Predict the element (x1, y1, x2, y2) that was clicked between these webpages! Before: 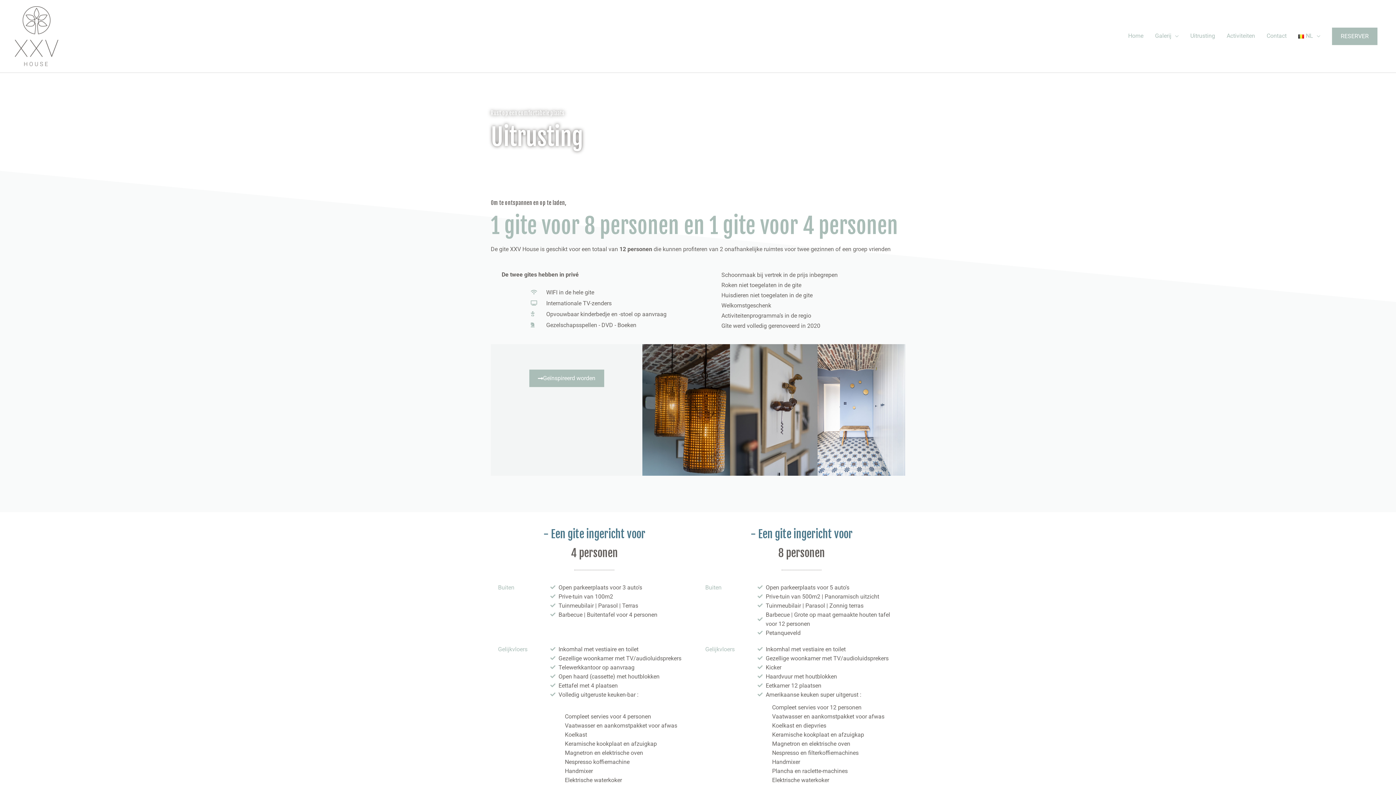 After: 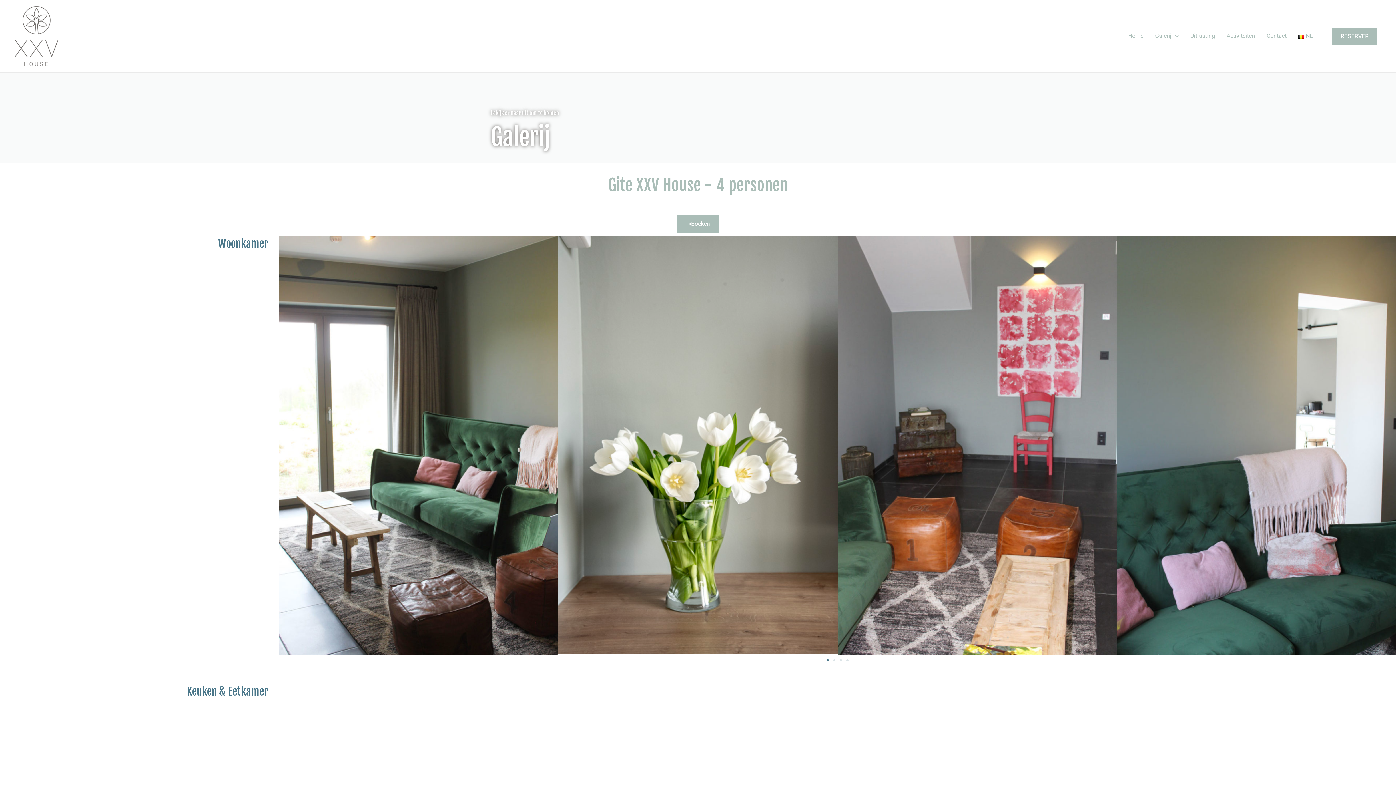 Action: label: Geïnspireerd worden bbox: (529, 369, 604, 387)